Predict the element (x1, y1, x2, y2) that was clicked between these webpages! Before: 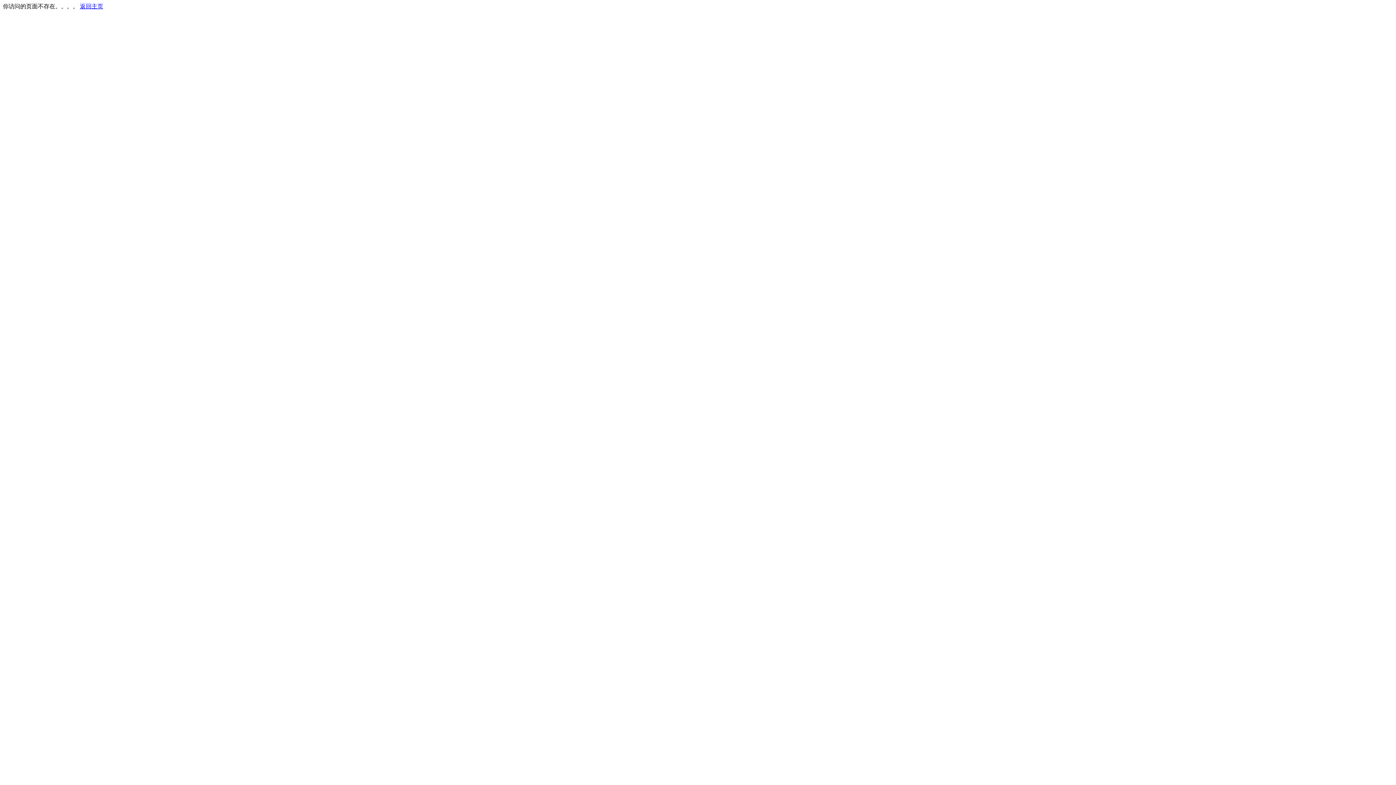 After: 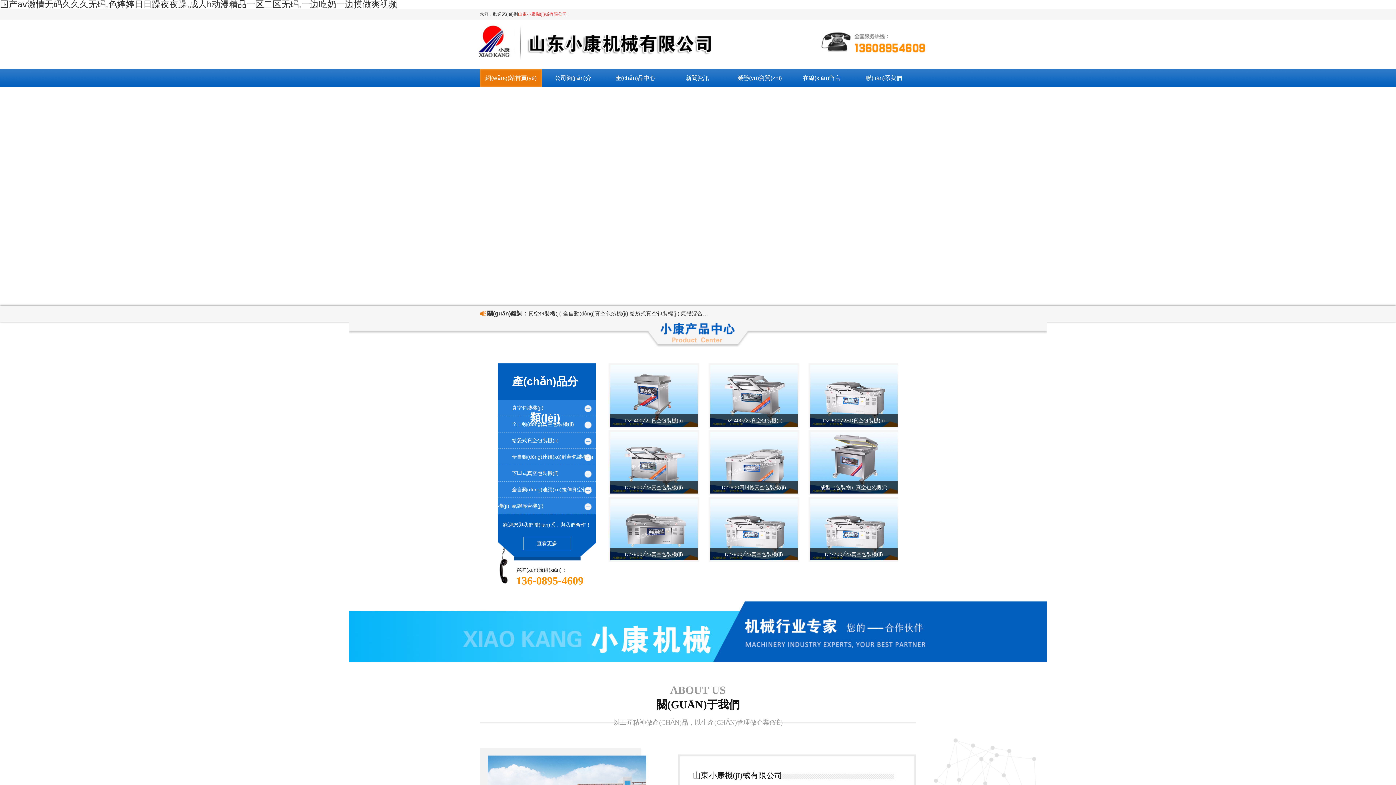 Action: label: 返回主页 bbox: (80, 3, 103, 9)